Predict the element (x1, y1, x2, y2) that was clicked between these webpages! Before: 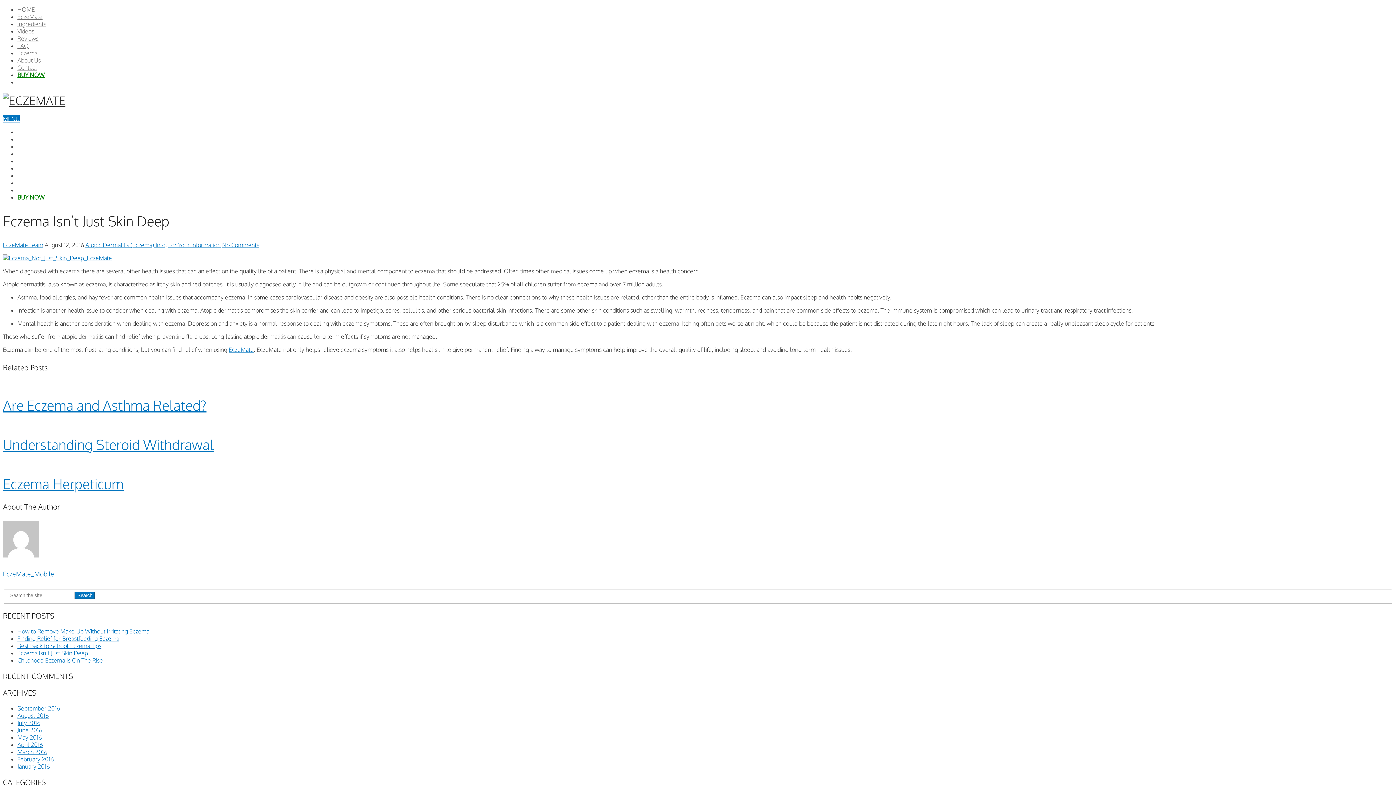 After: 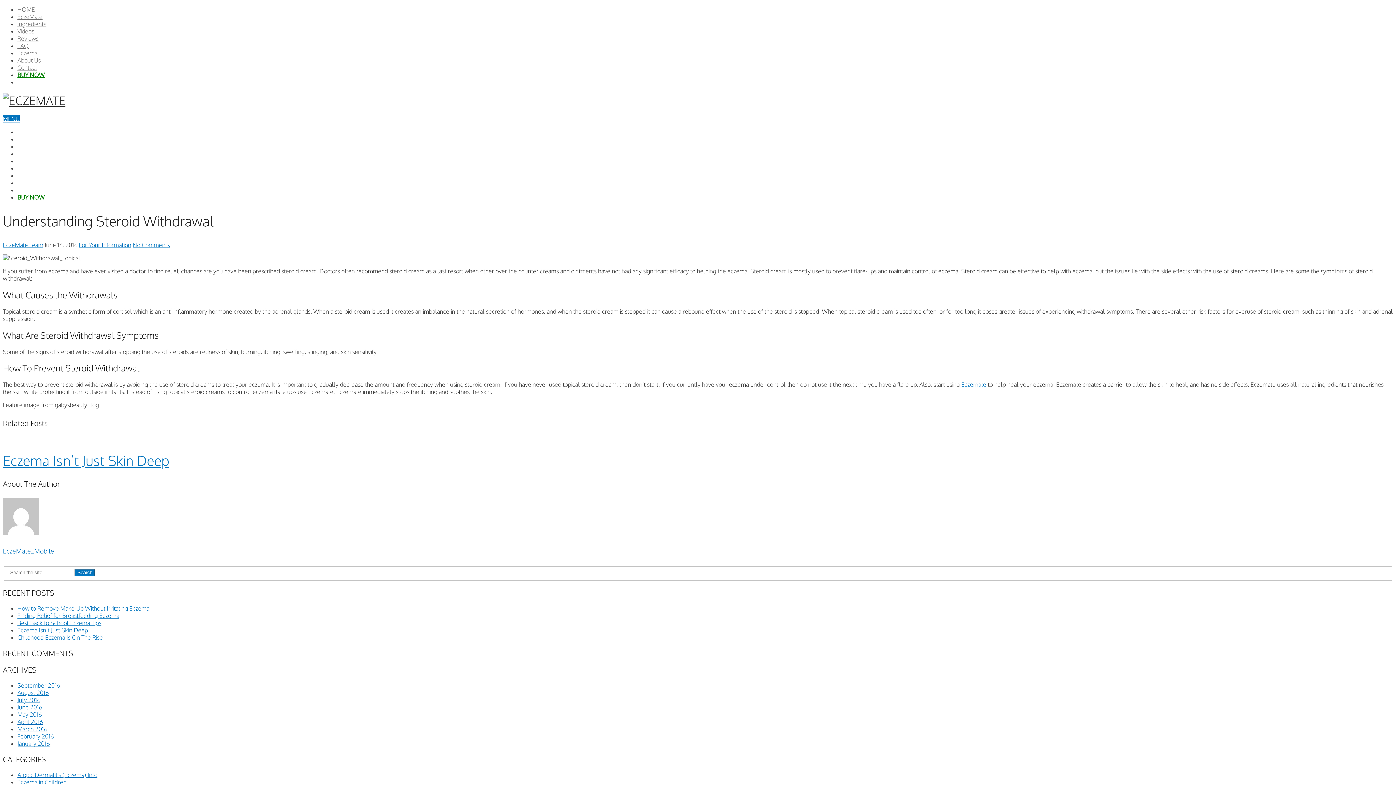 Action: bbox: (2, 435, 213, 453) label: Understanding Steroid Withdrawal